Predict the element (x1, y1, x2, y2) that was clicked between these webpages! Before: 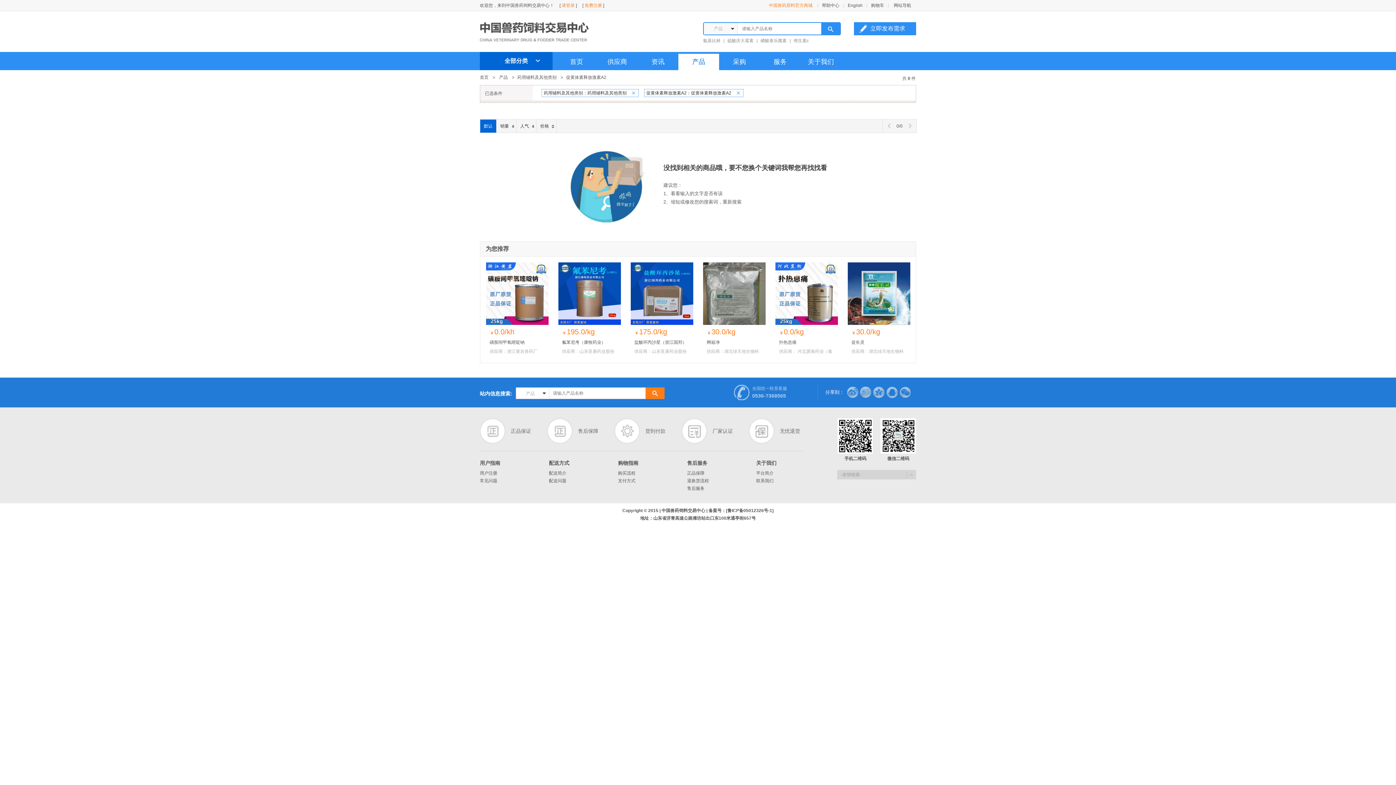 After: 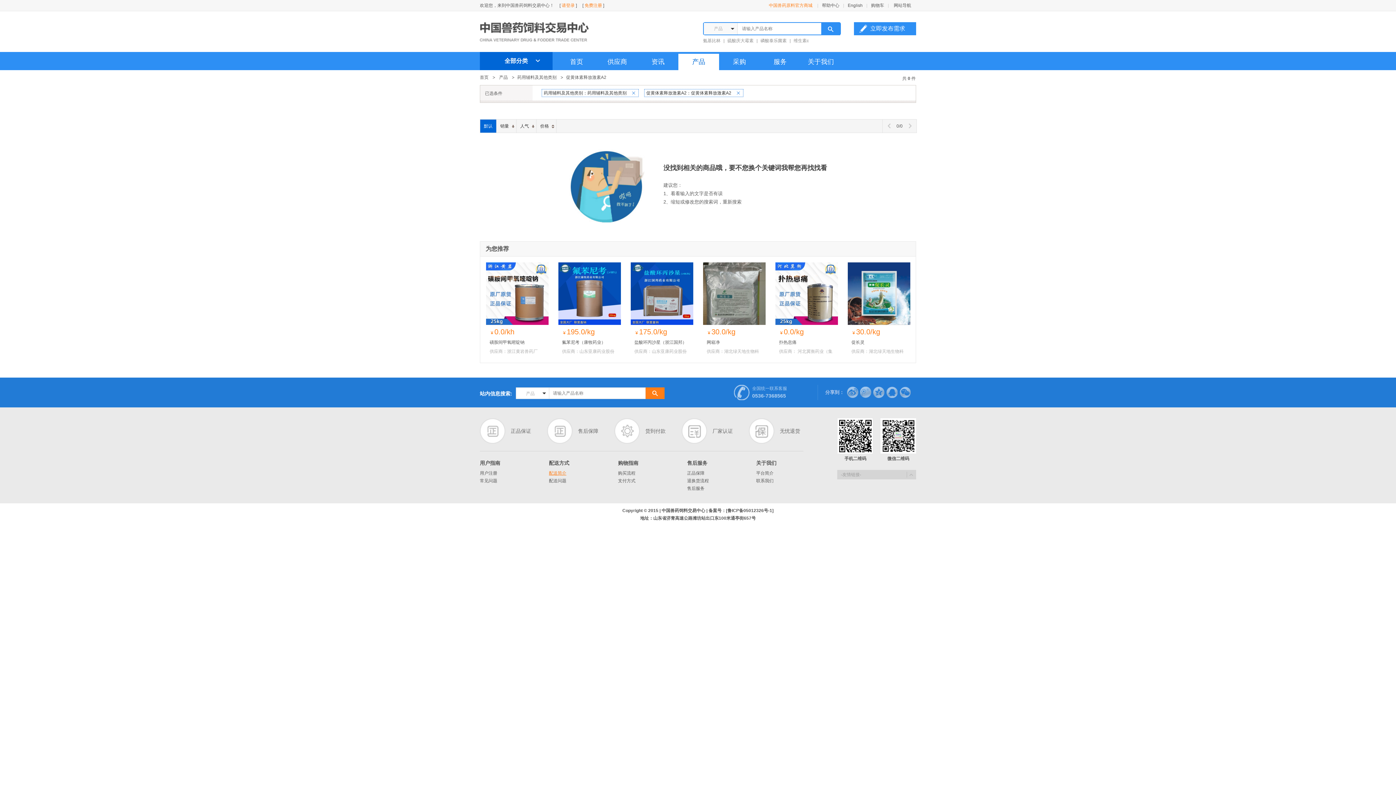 Action: bbox: (549, 470, 566, 476) label: 配送简介